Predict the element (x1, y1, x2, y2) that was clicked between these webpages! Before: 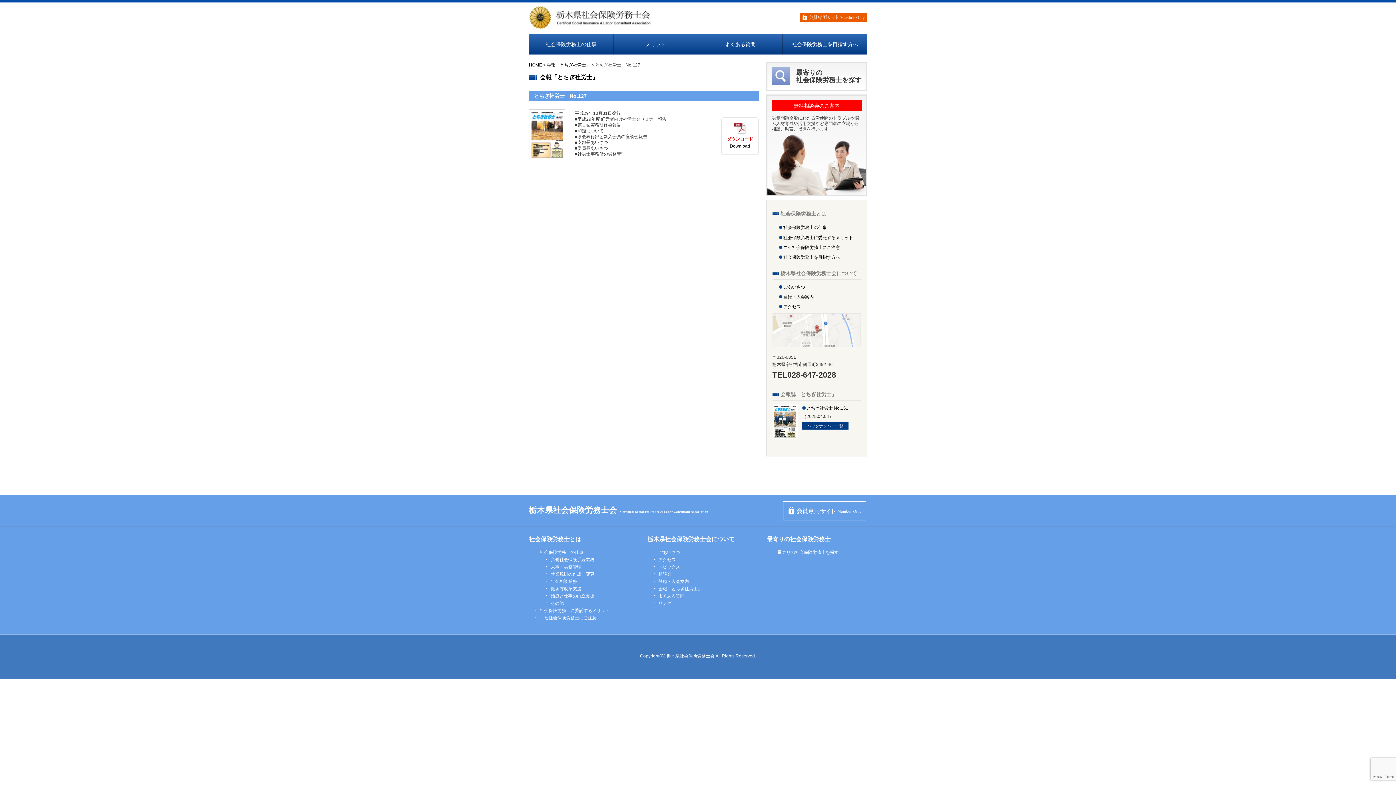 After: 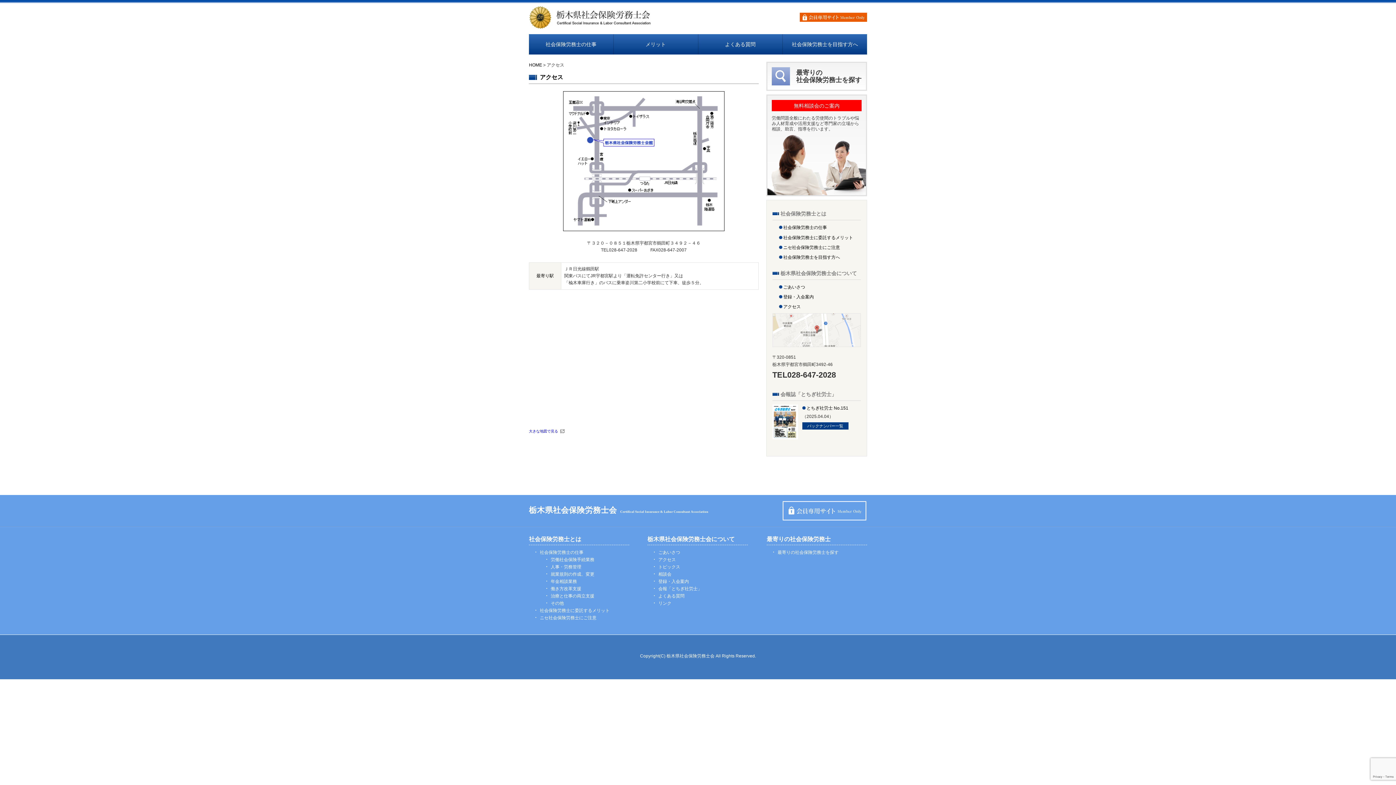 Action: label: アクセス bbox: (658, 557, 676, 562)